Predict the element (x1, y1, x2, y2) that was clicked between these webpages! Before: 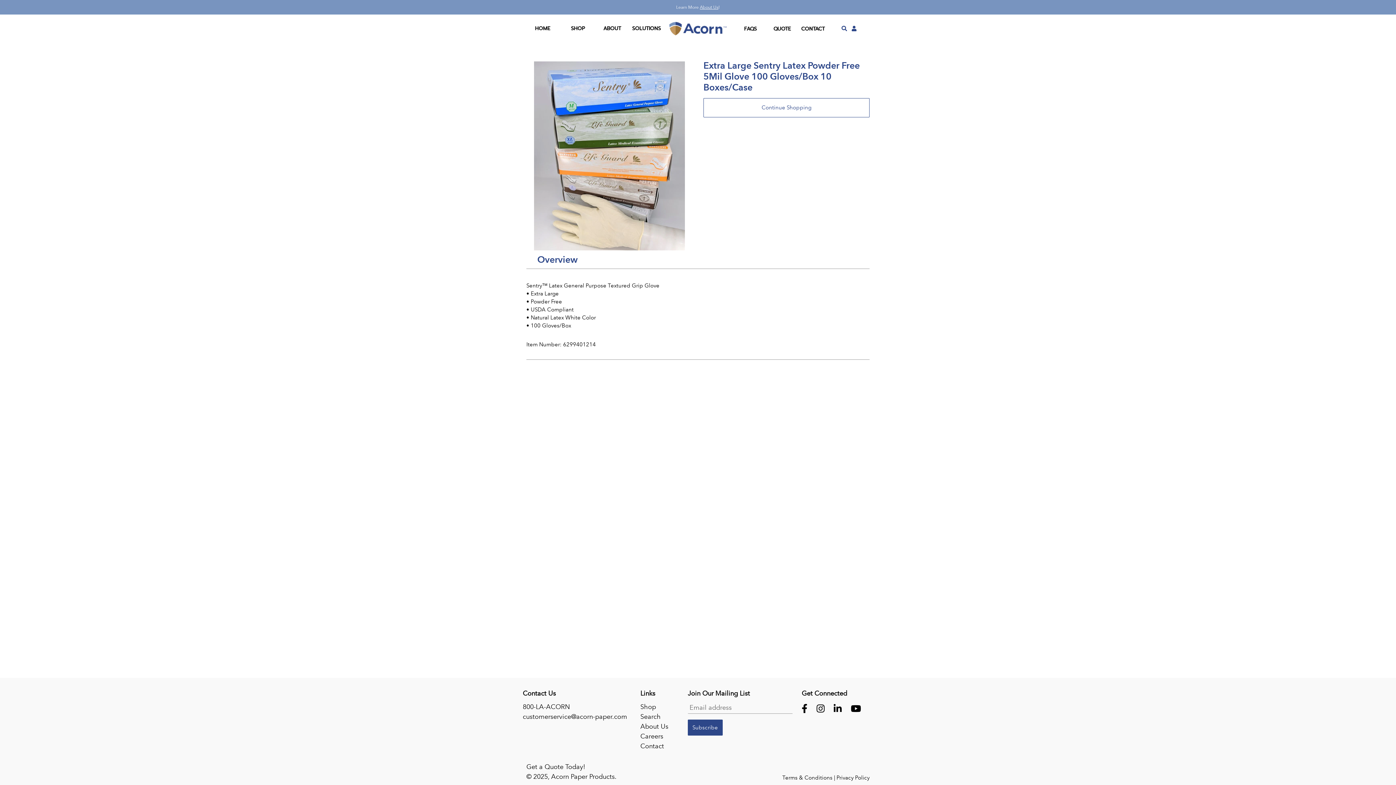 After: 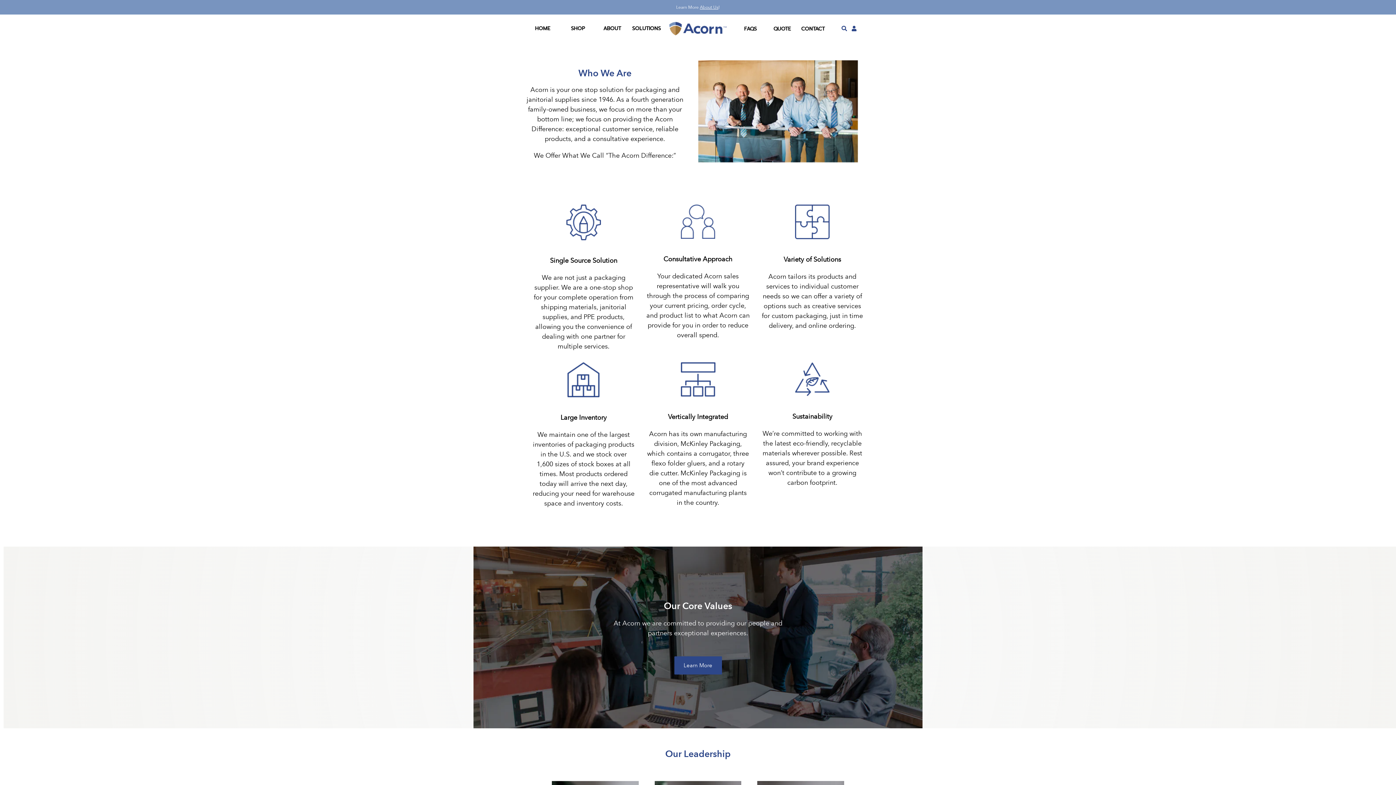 Action: label: About Us bbox: (640, 722, 668, 730)